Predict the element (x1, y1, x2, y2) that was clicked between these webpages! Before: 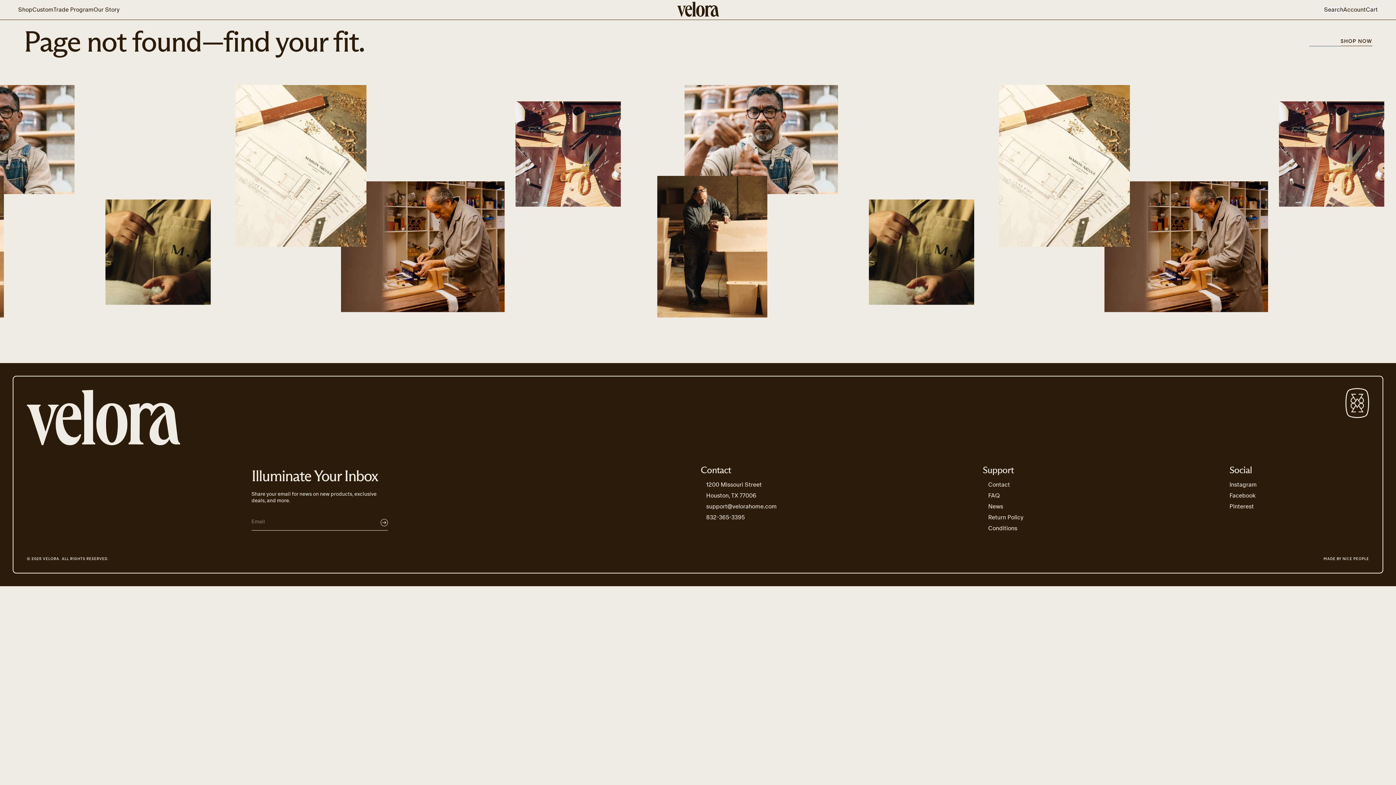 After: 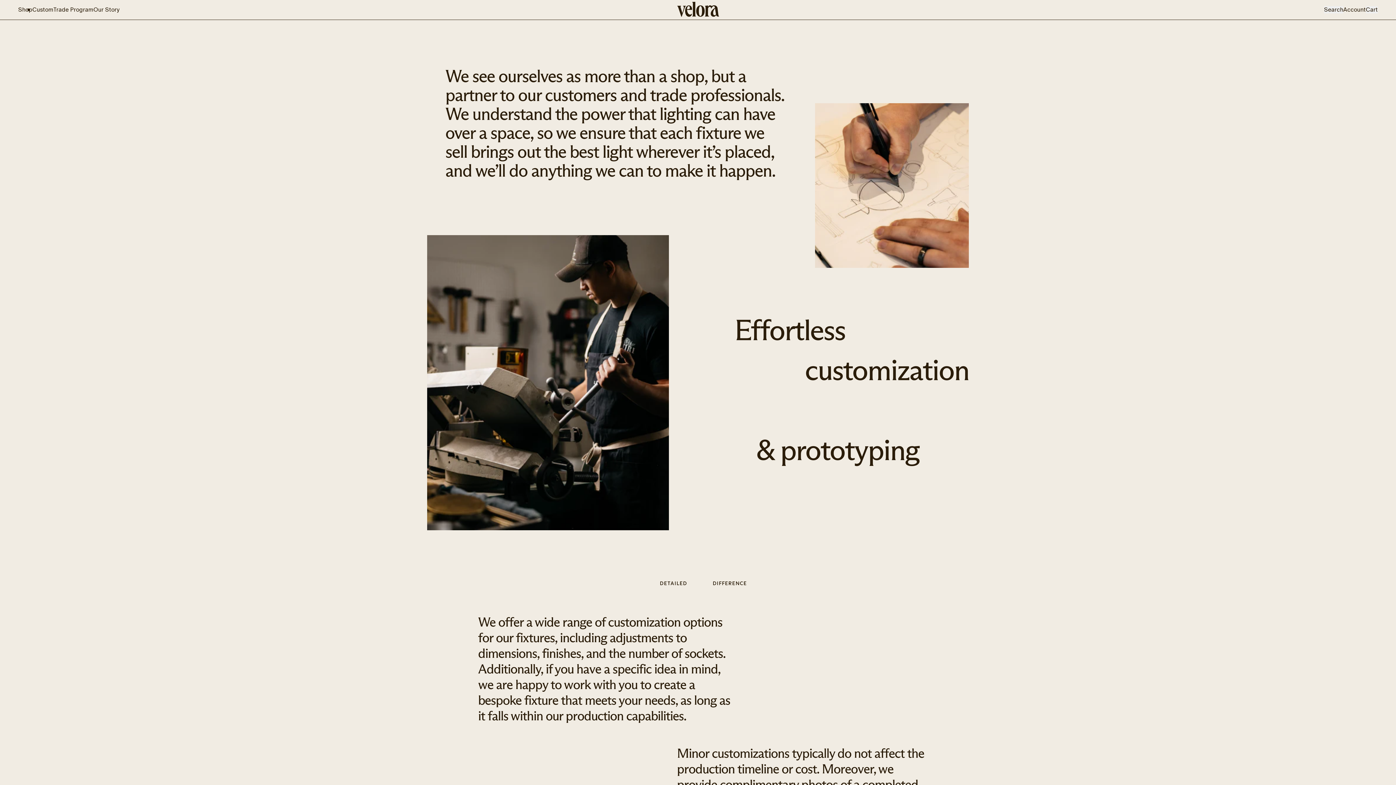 Action: bbox: (32, 4, 53, 15) label: Custom